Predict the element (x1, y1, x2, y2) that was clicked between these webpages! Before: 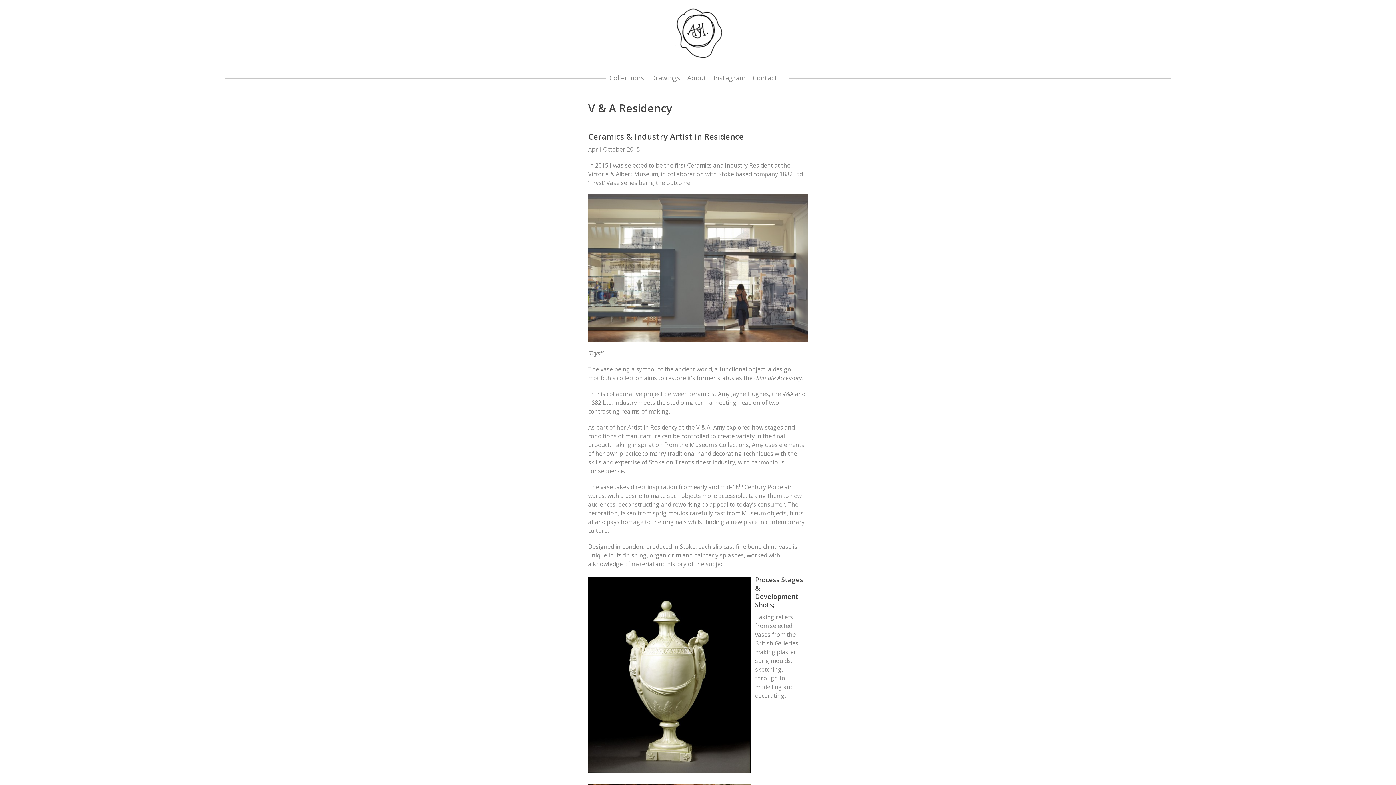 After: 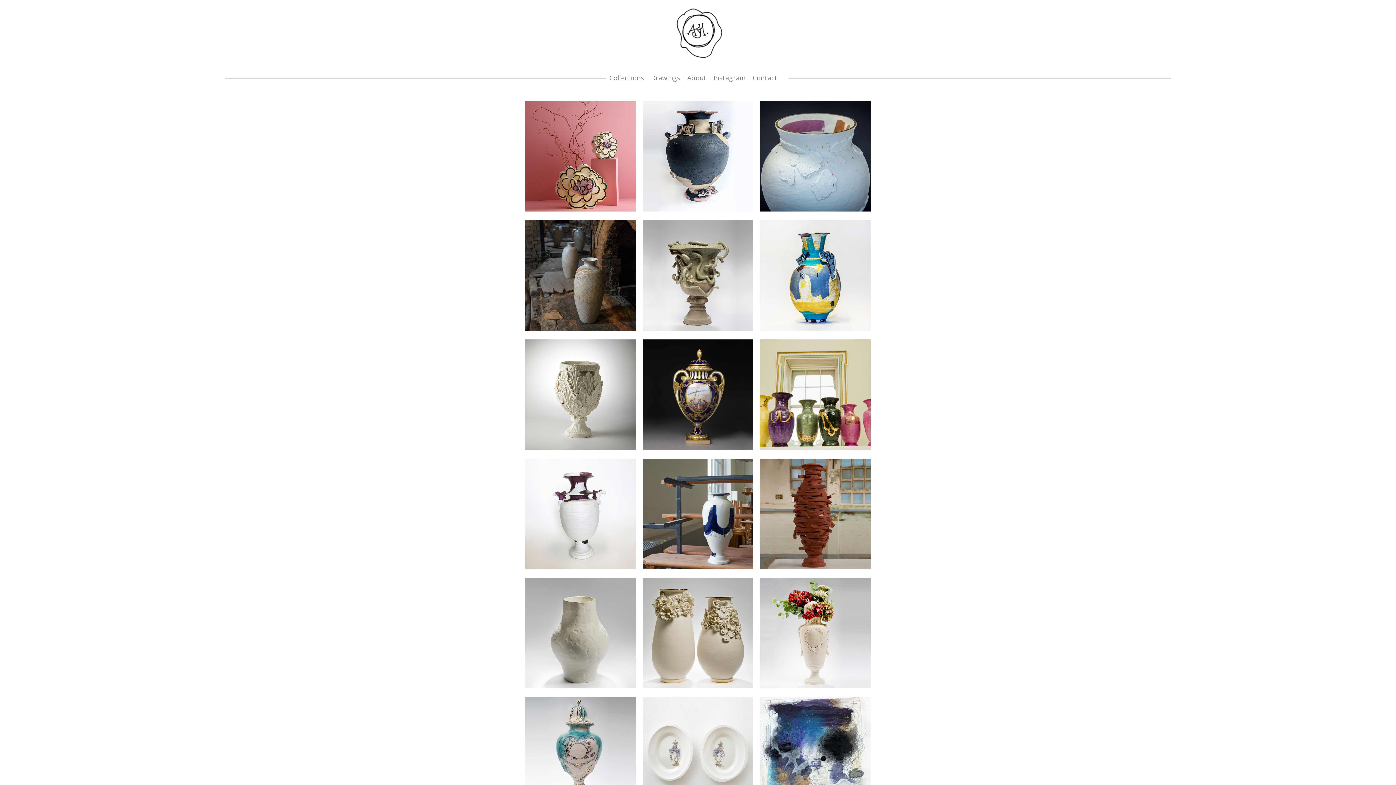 Action: bbox: (606, 69, 647, 86) label: Collections